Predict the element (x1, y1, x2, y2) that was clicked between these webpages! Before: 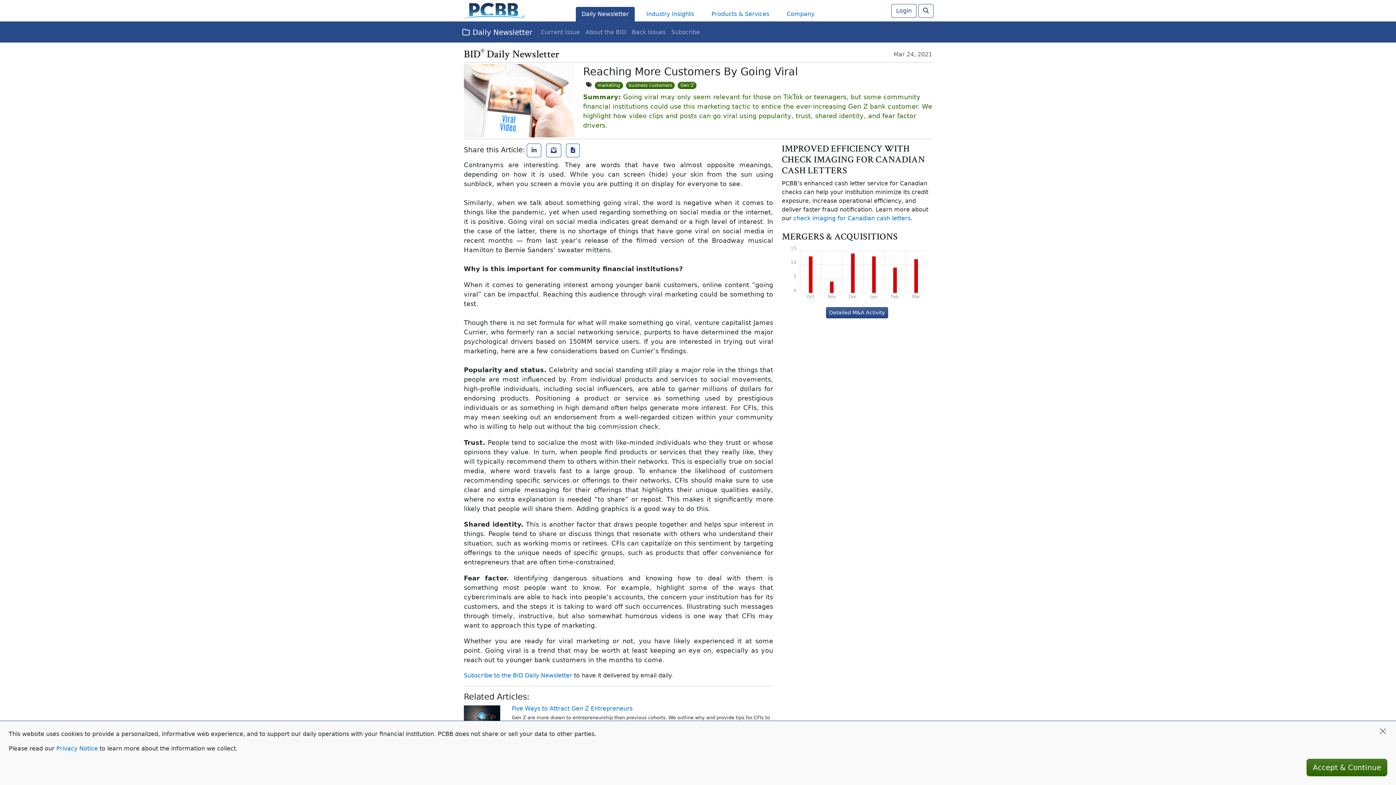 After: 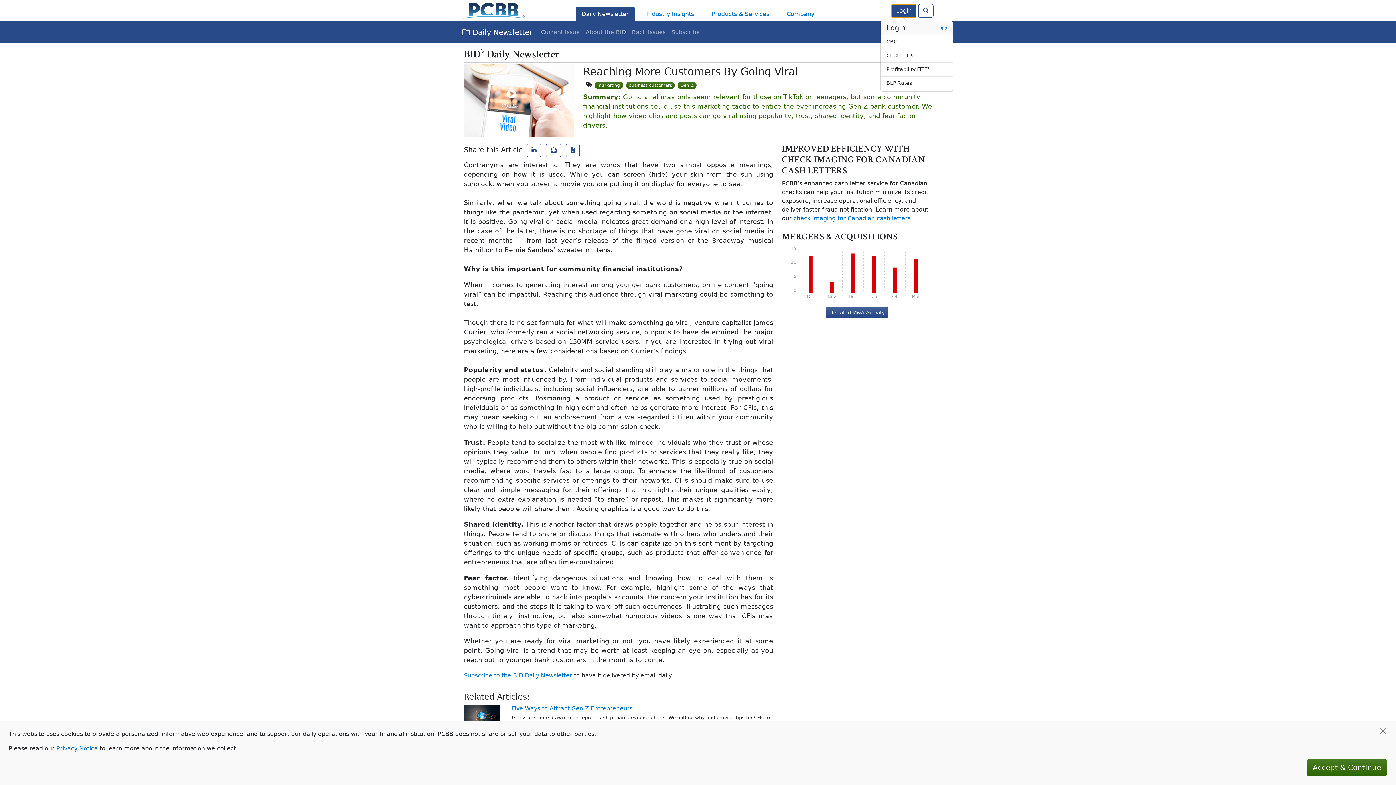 Action: bbox: (891, 3, 916, 17) label: Login